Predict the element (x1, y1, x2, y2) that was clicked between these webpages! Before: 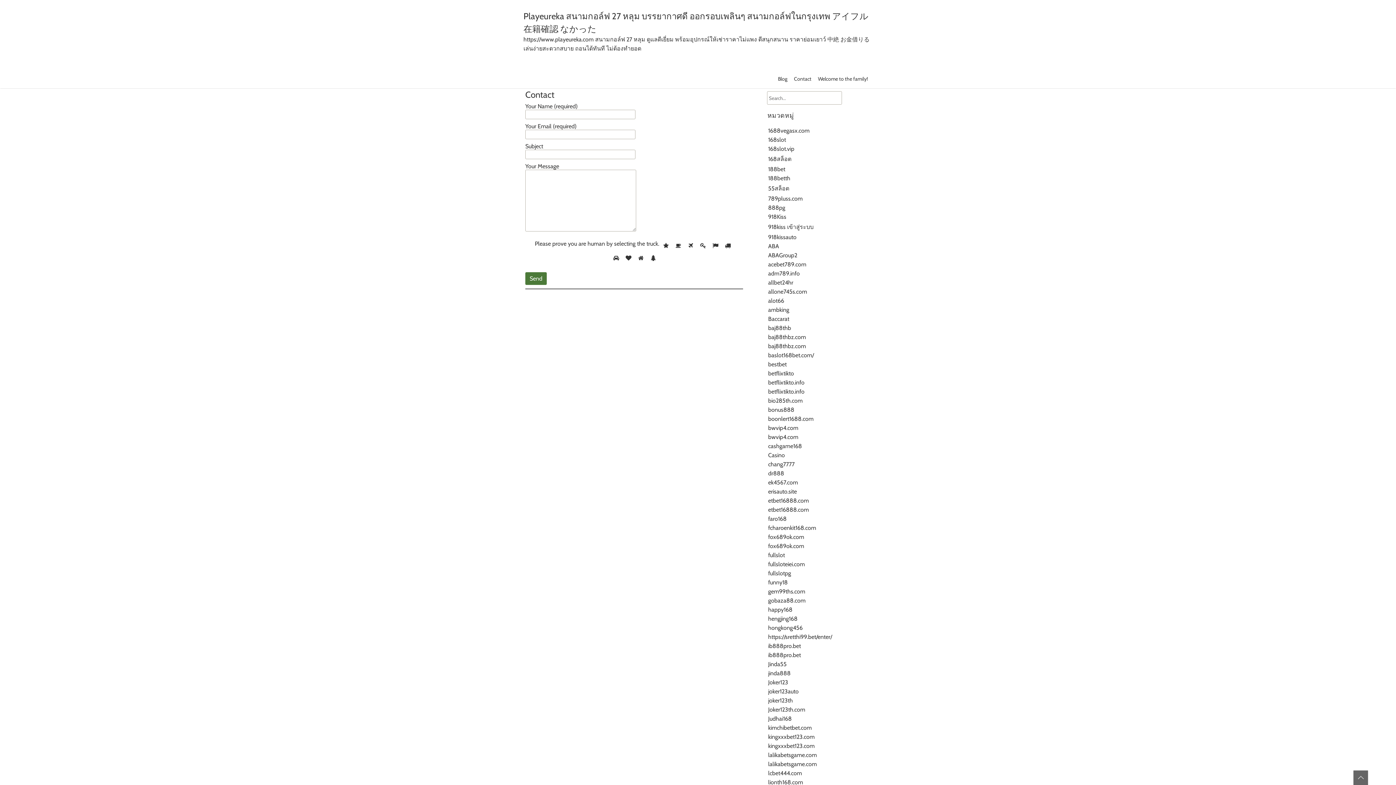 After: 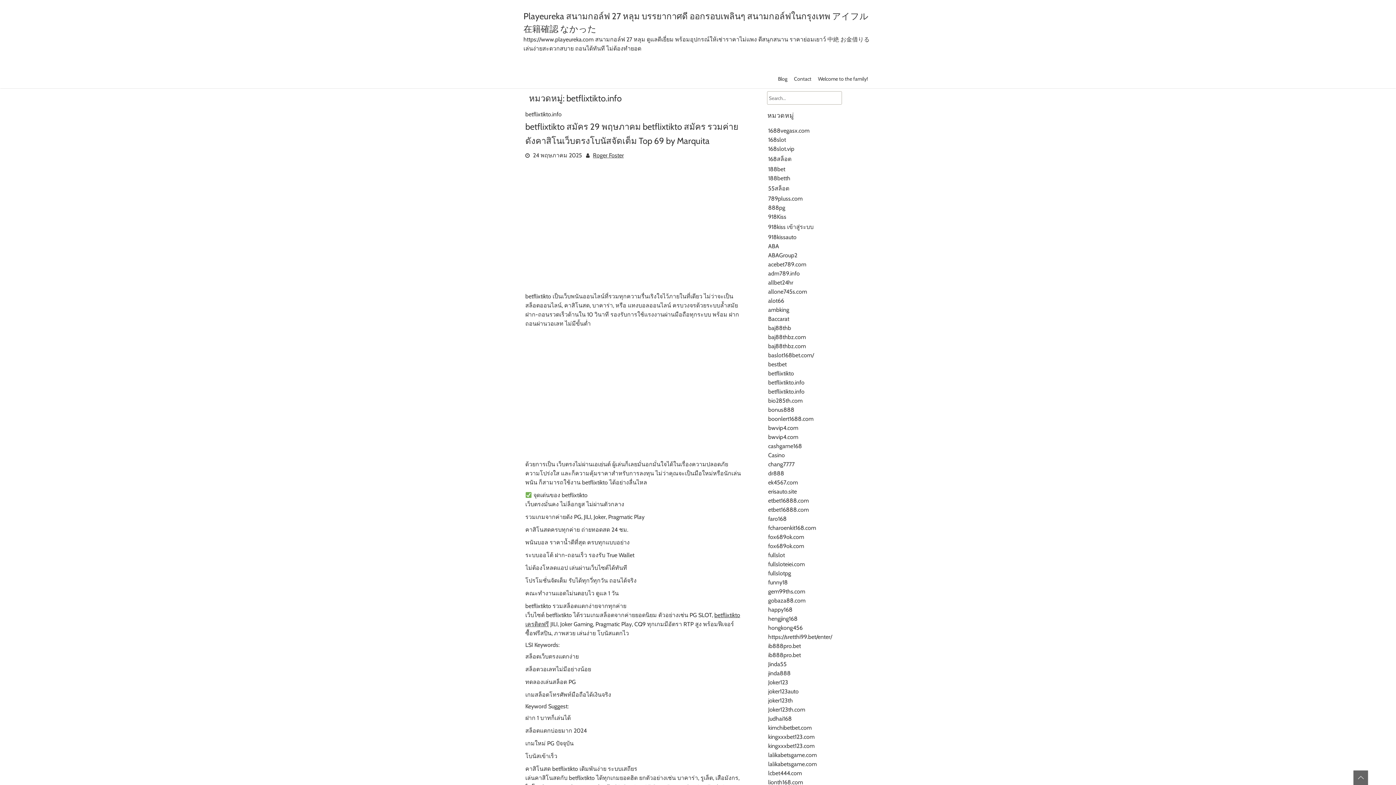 Action: label: betflixtikto.info bbox: (768, 379, 804, 386)